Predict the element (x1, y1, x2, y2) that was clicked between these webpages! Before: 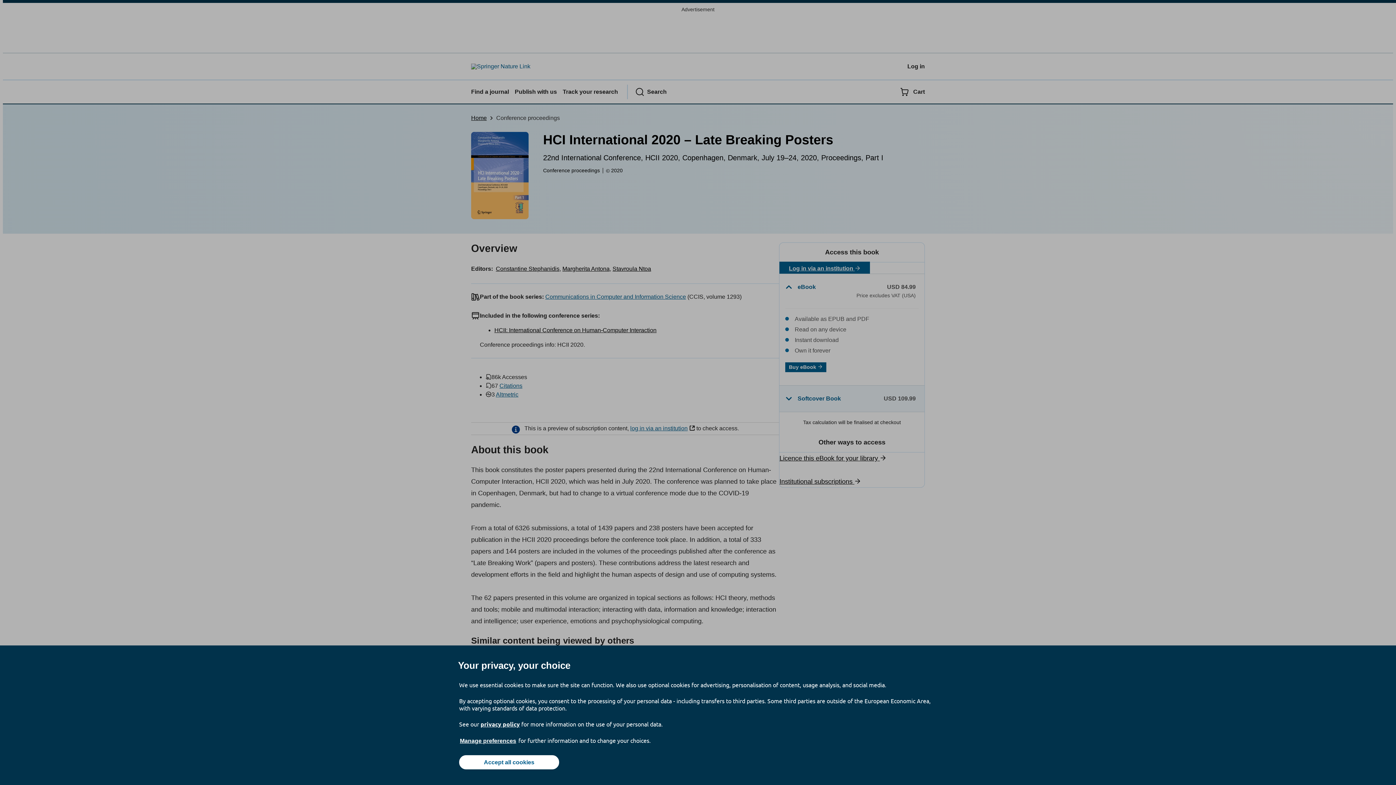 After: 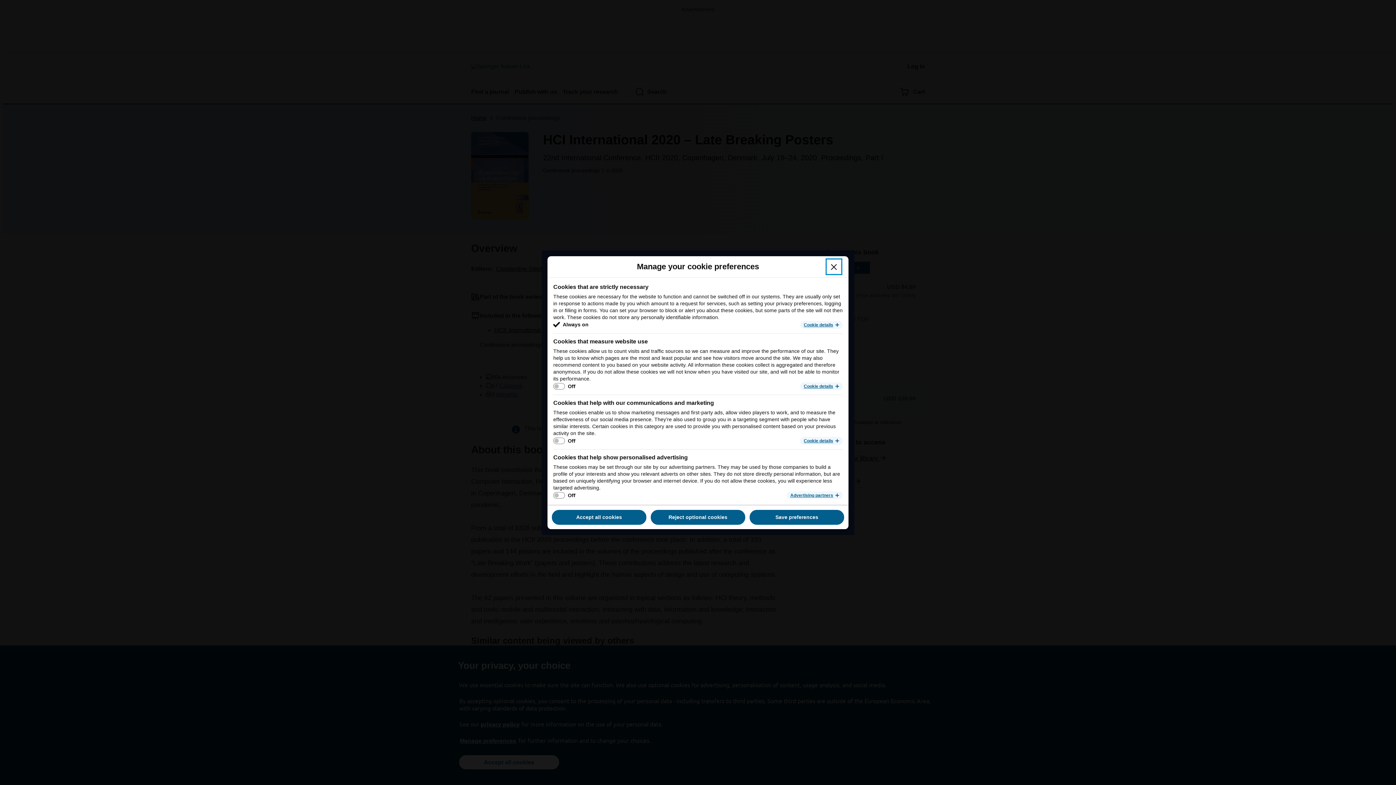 Action: bbox: (459, 737, 517, 745) label: Manage preferences